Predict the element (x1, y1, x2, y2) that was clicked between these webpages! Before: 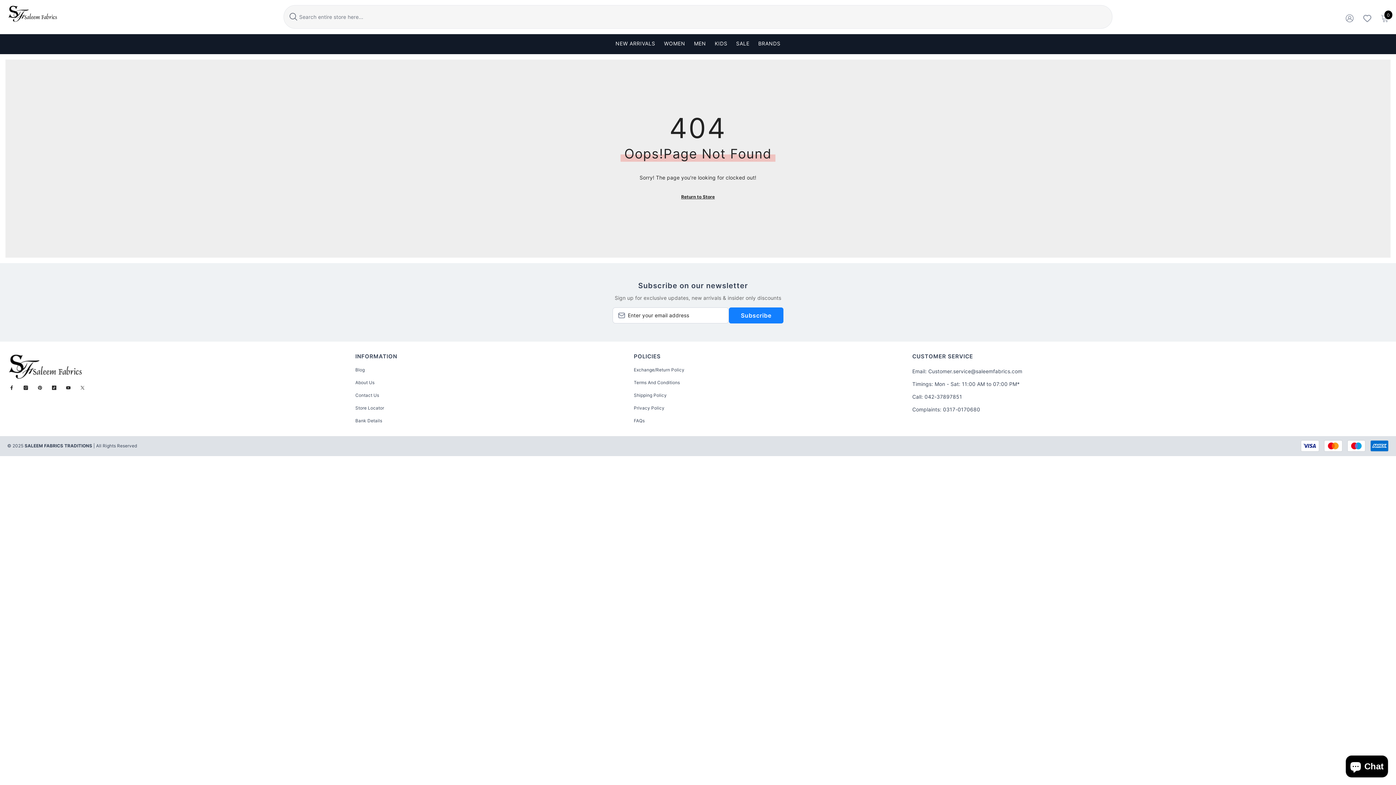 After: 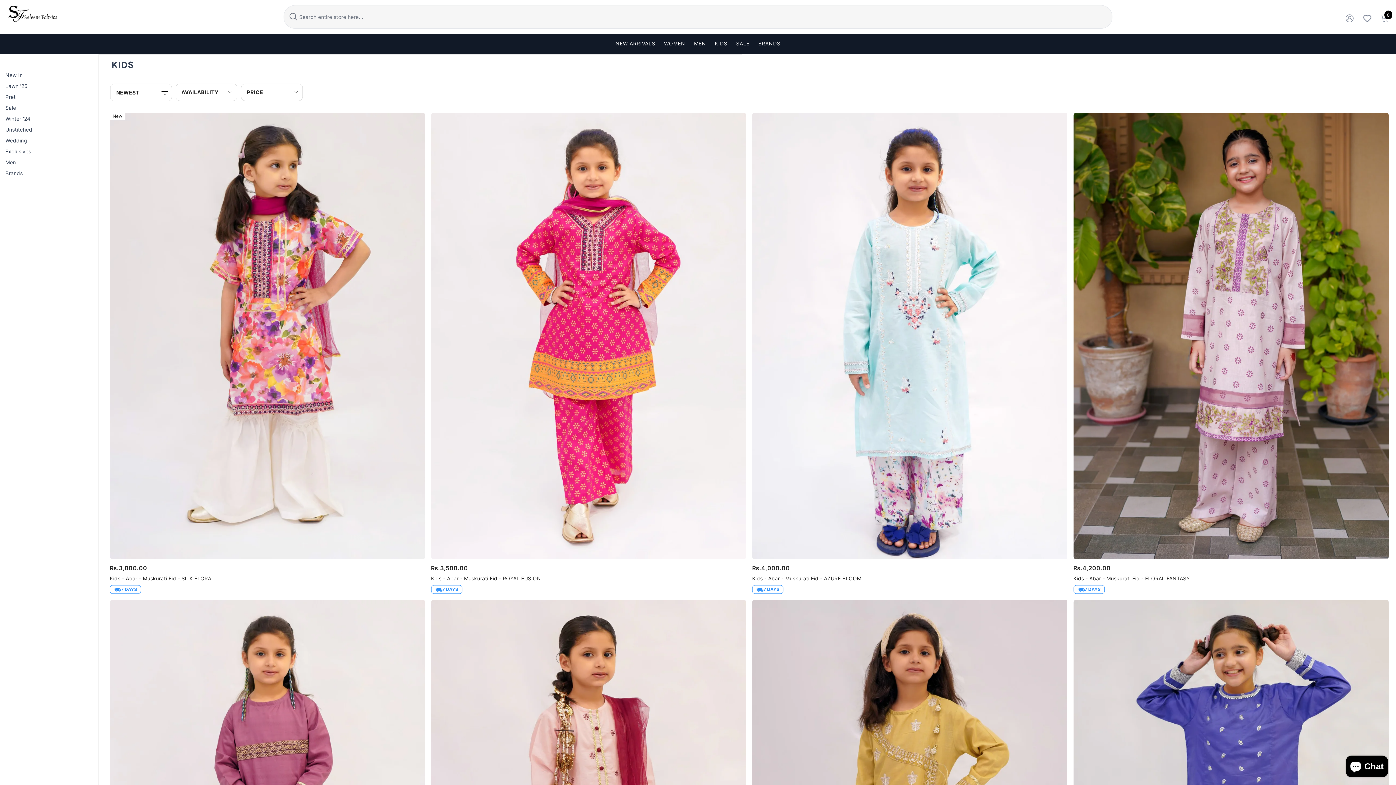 Action: label: KIDS bbox: (710, 39, 731, 51)